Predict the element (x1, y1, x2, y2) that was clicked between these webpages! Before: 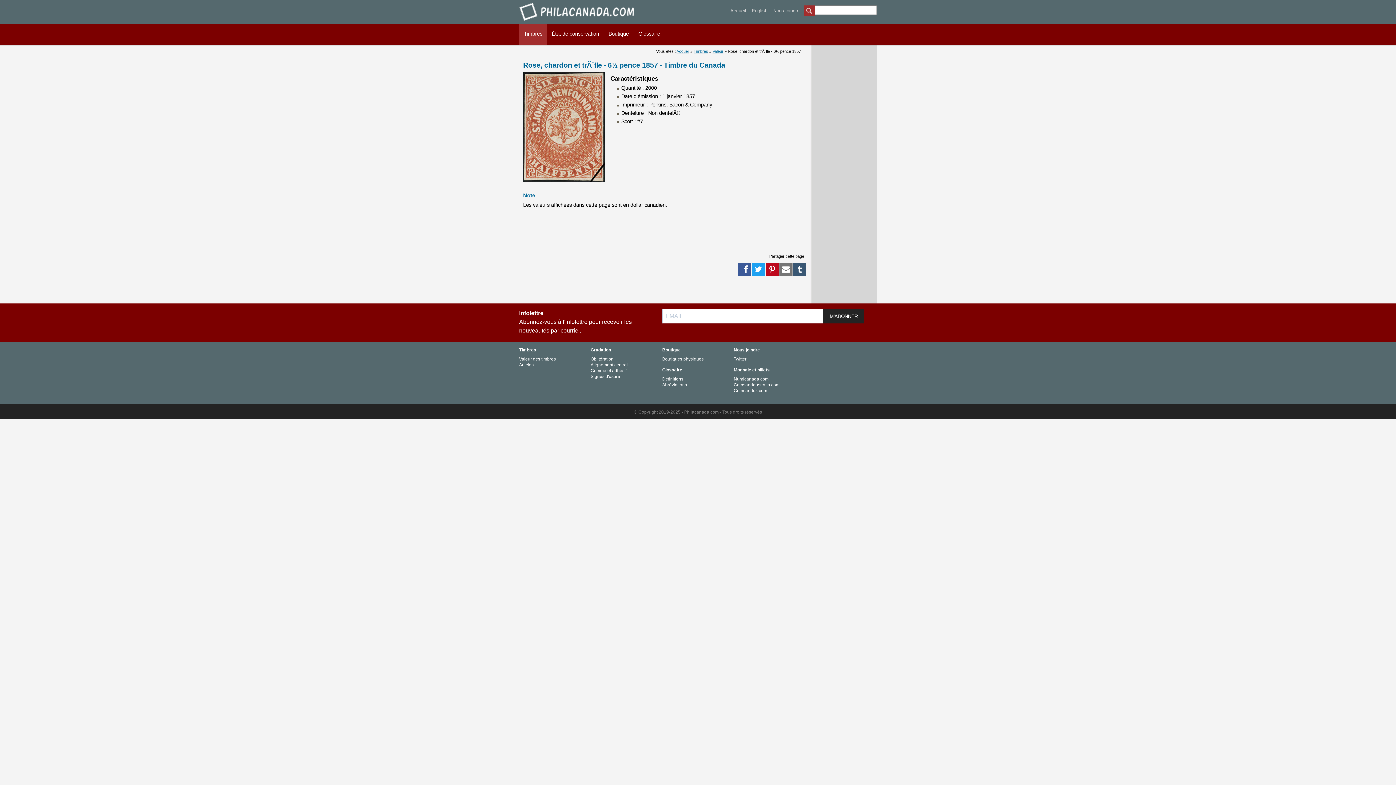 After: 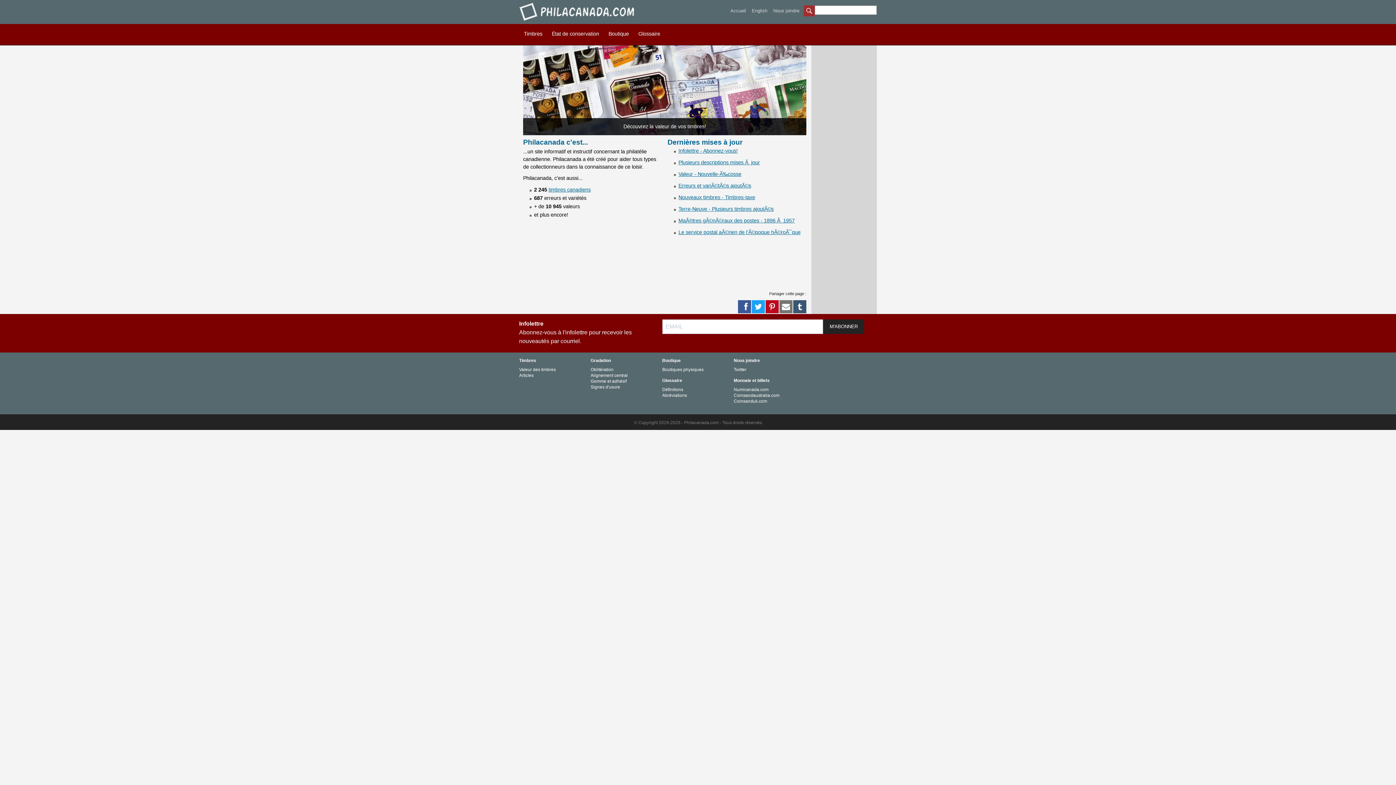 Action: bbox: (519, 18, 636, 25)